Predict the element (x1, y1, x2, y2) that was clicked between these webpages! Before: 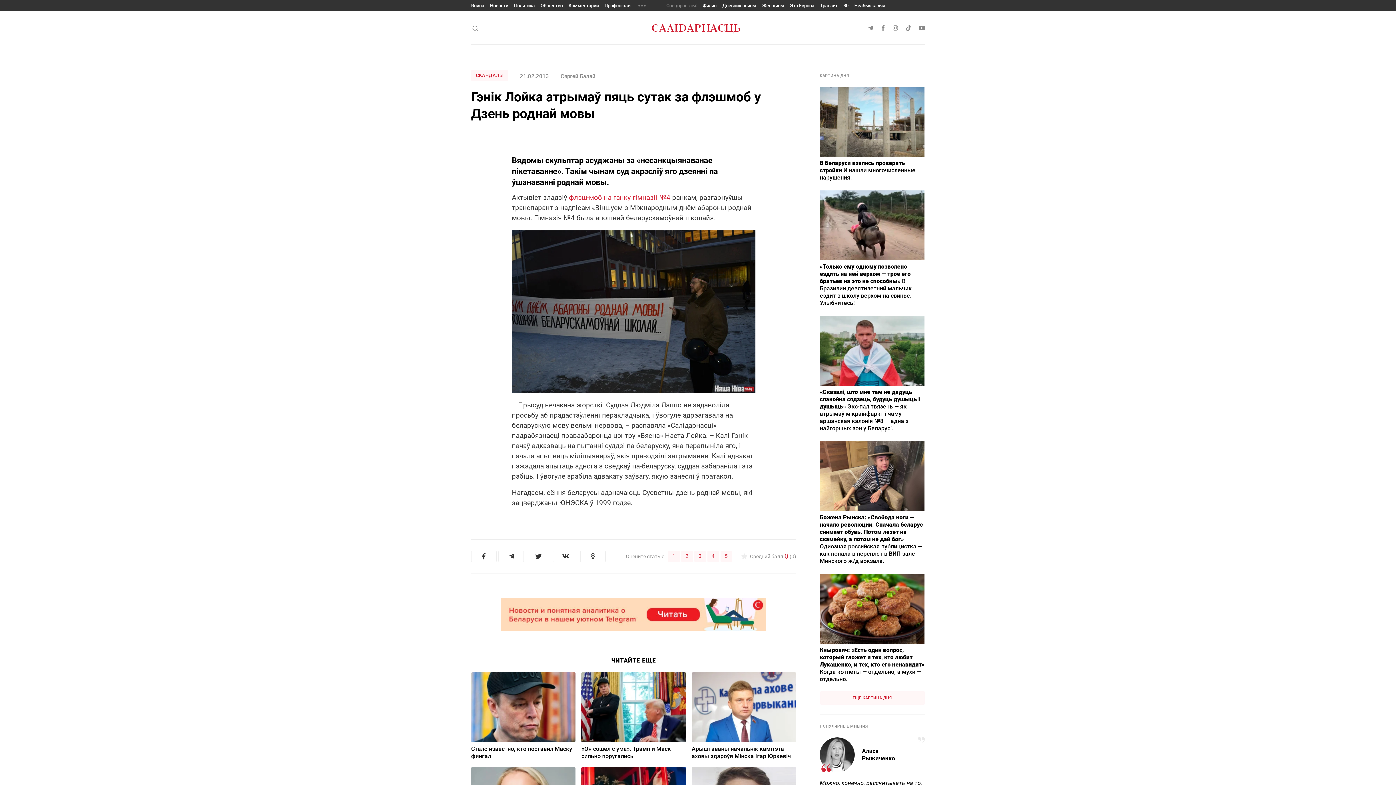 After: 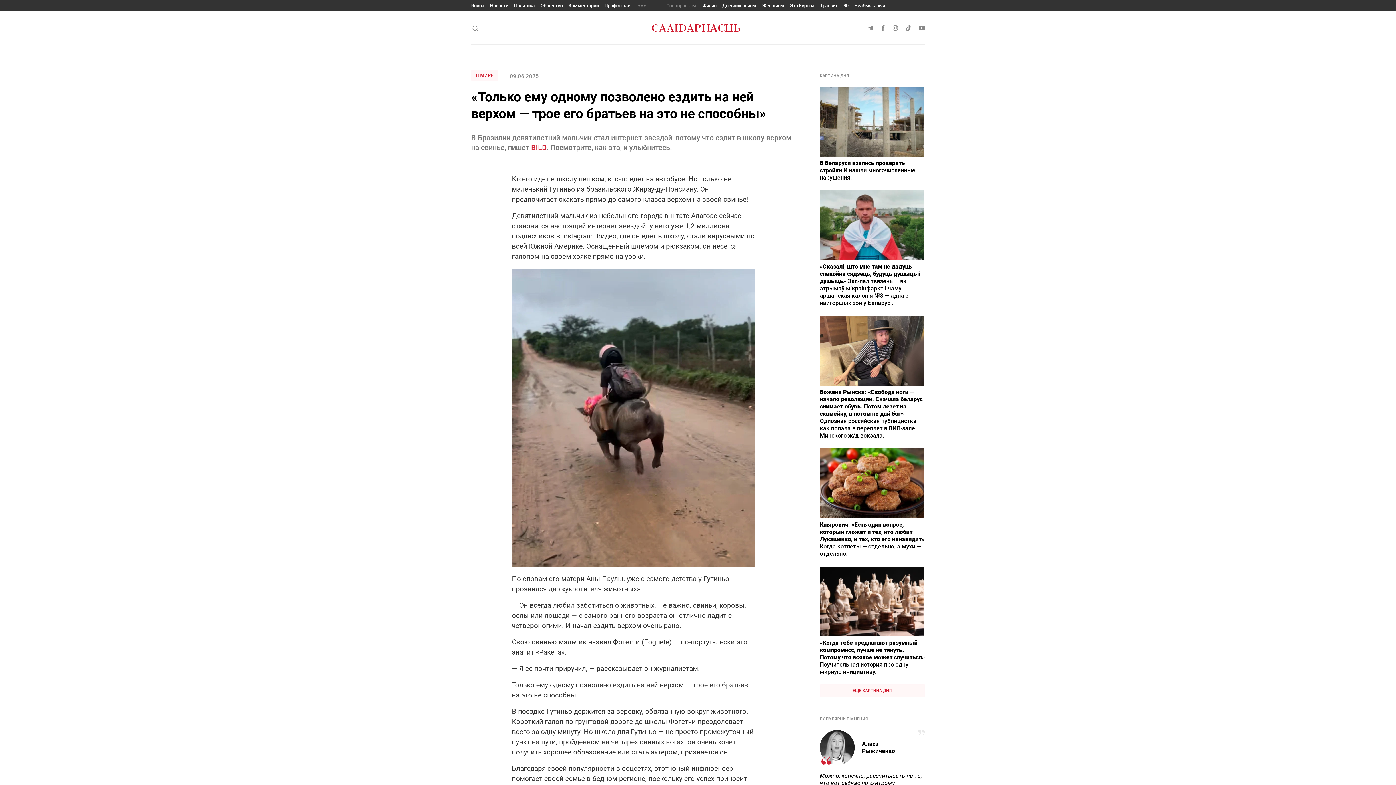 Action: label: «Только ему одному позволено ездить на ней верхом — трое его братьев на это не способны» В Бразилии девятилетний мальчик ездит в школу верхом на свинье. Улыбнитесь! bbox: (820, 190, 925, 306)